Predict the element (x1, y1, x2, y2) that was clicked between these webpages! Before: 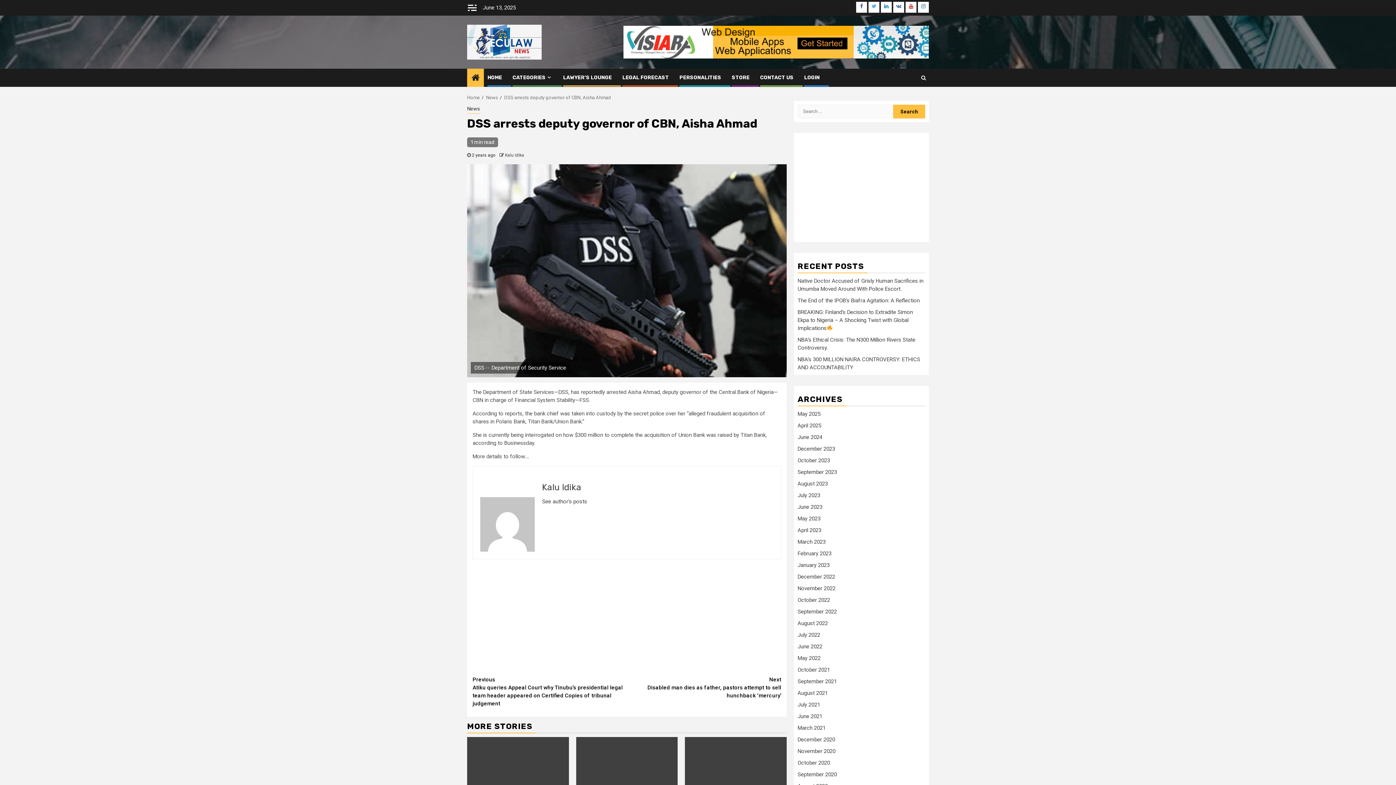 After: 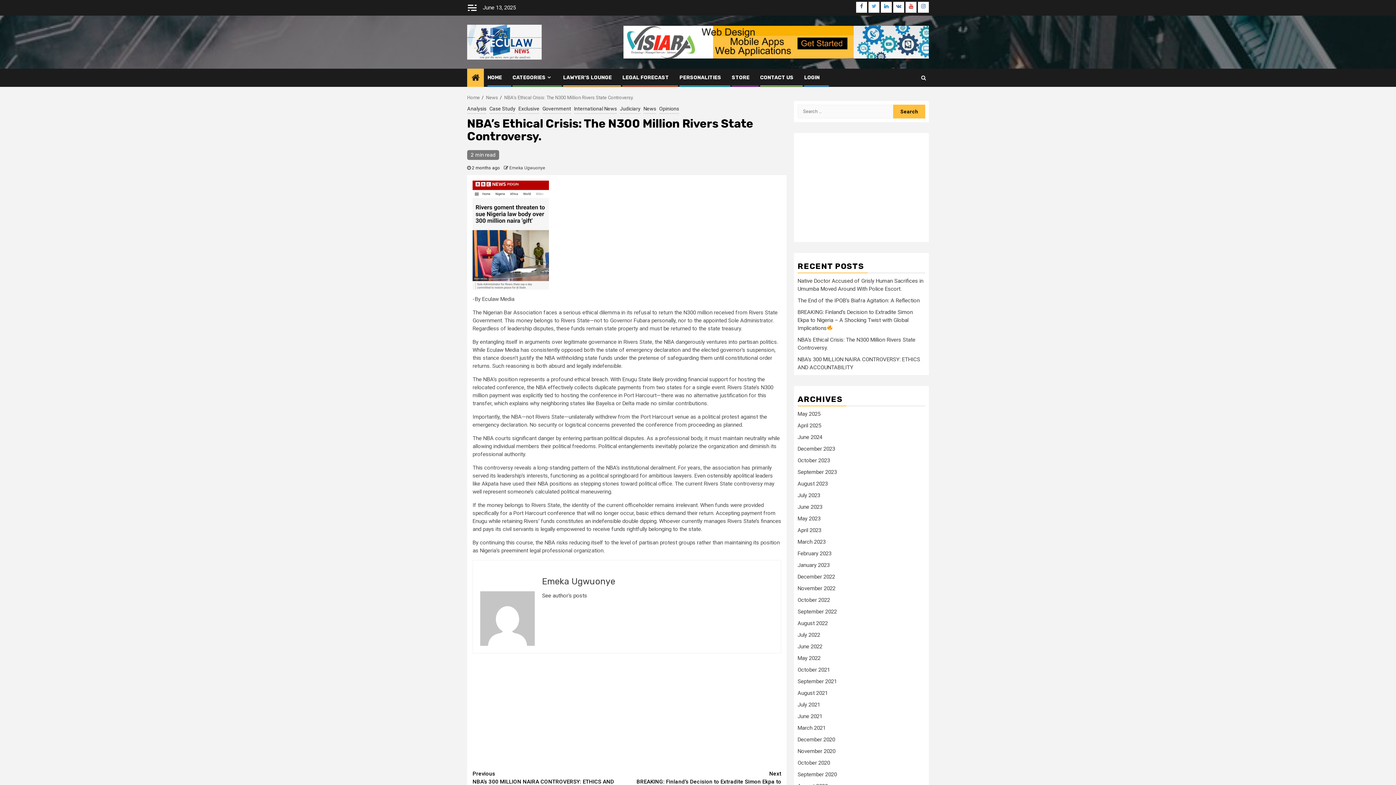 Action: bbox: (685, 737, 786, 802)